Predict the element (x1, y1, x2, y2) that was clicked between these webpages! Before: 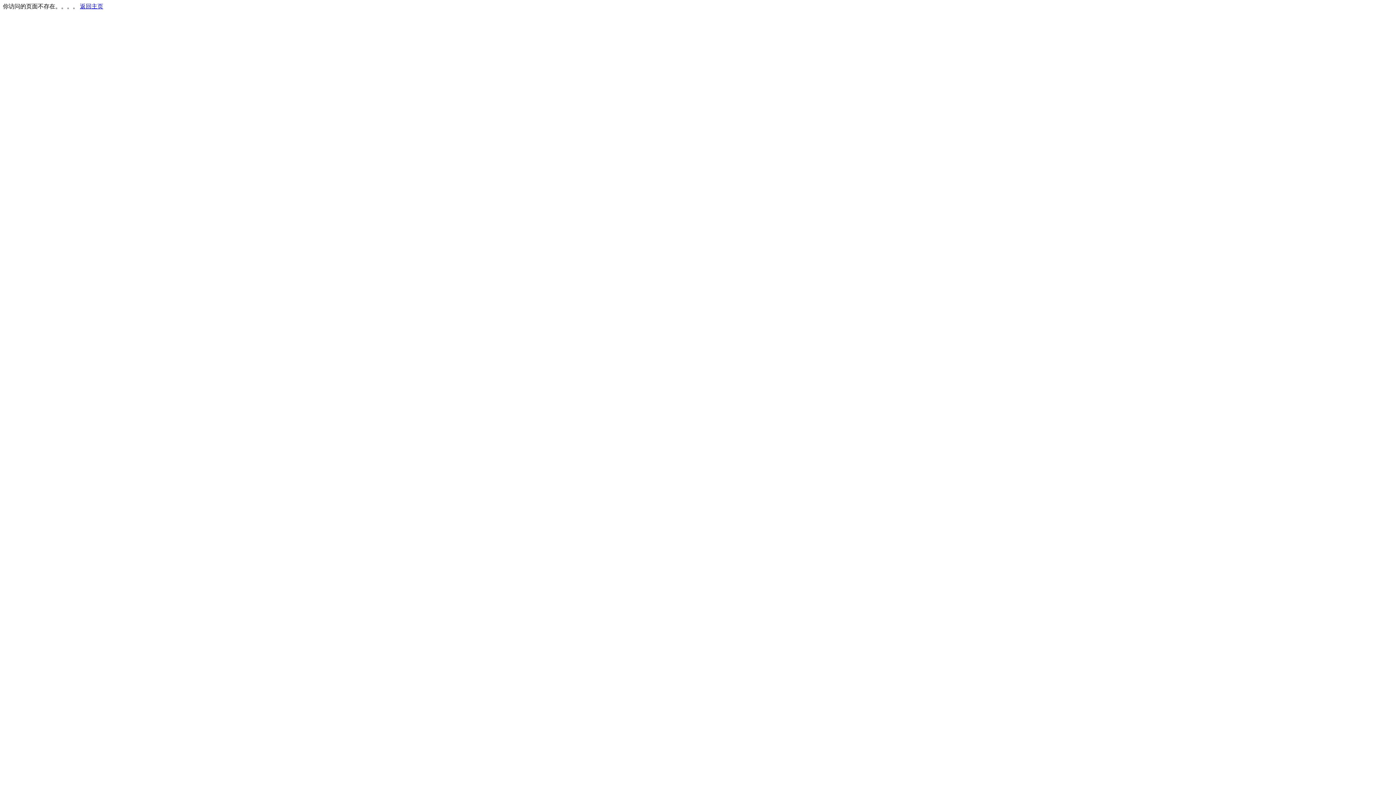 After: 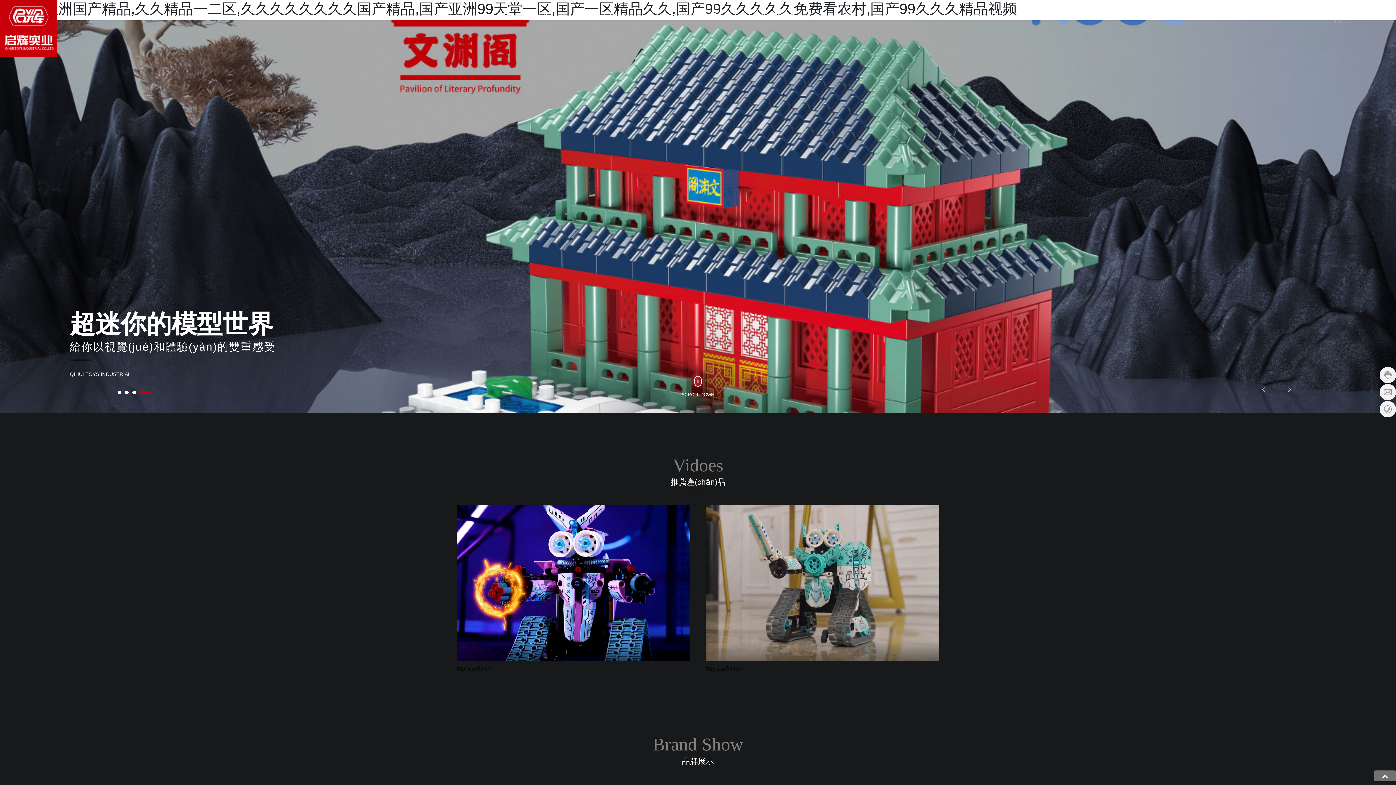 Action: label: 返回主页 bbox: (80, 3, 103, 9)